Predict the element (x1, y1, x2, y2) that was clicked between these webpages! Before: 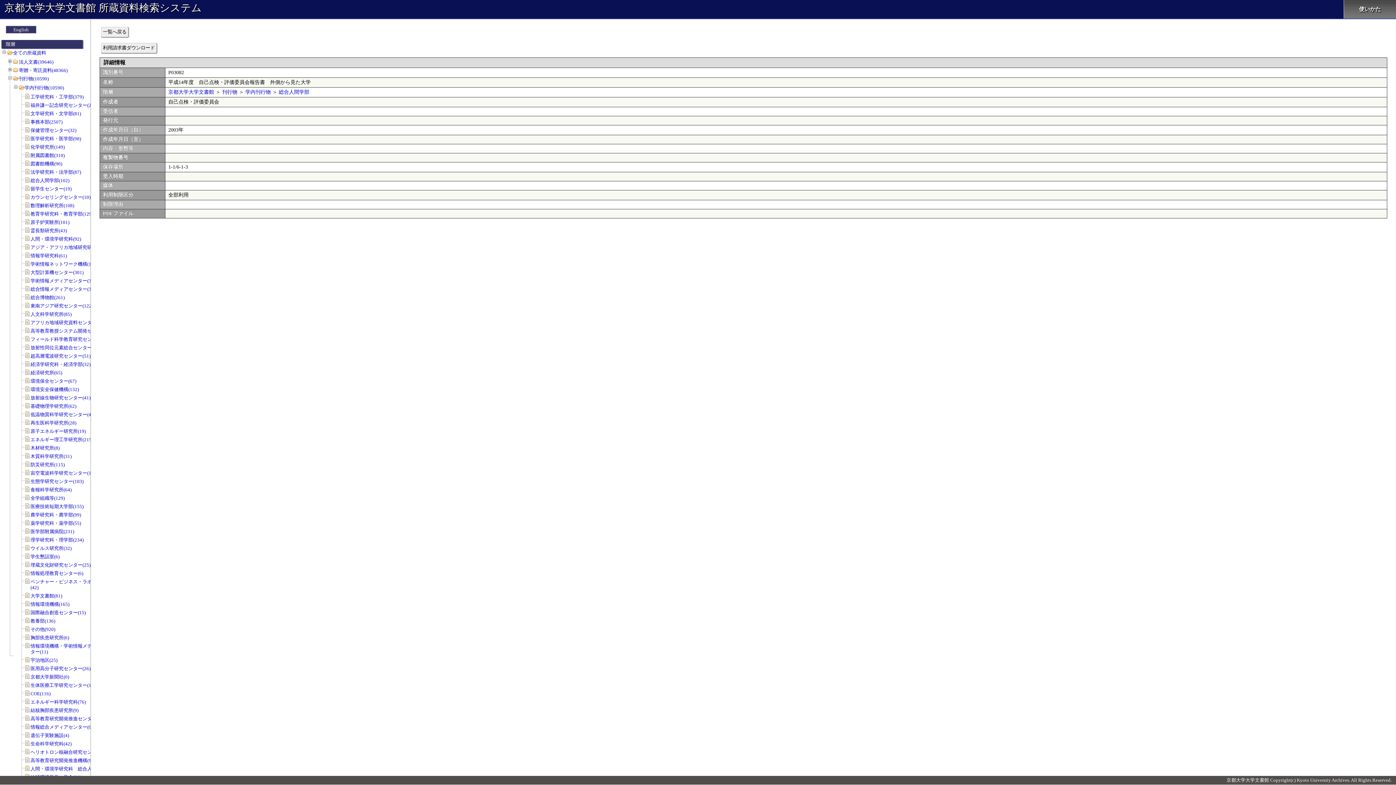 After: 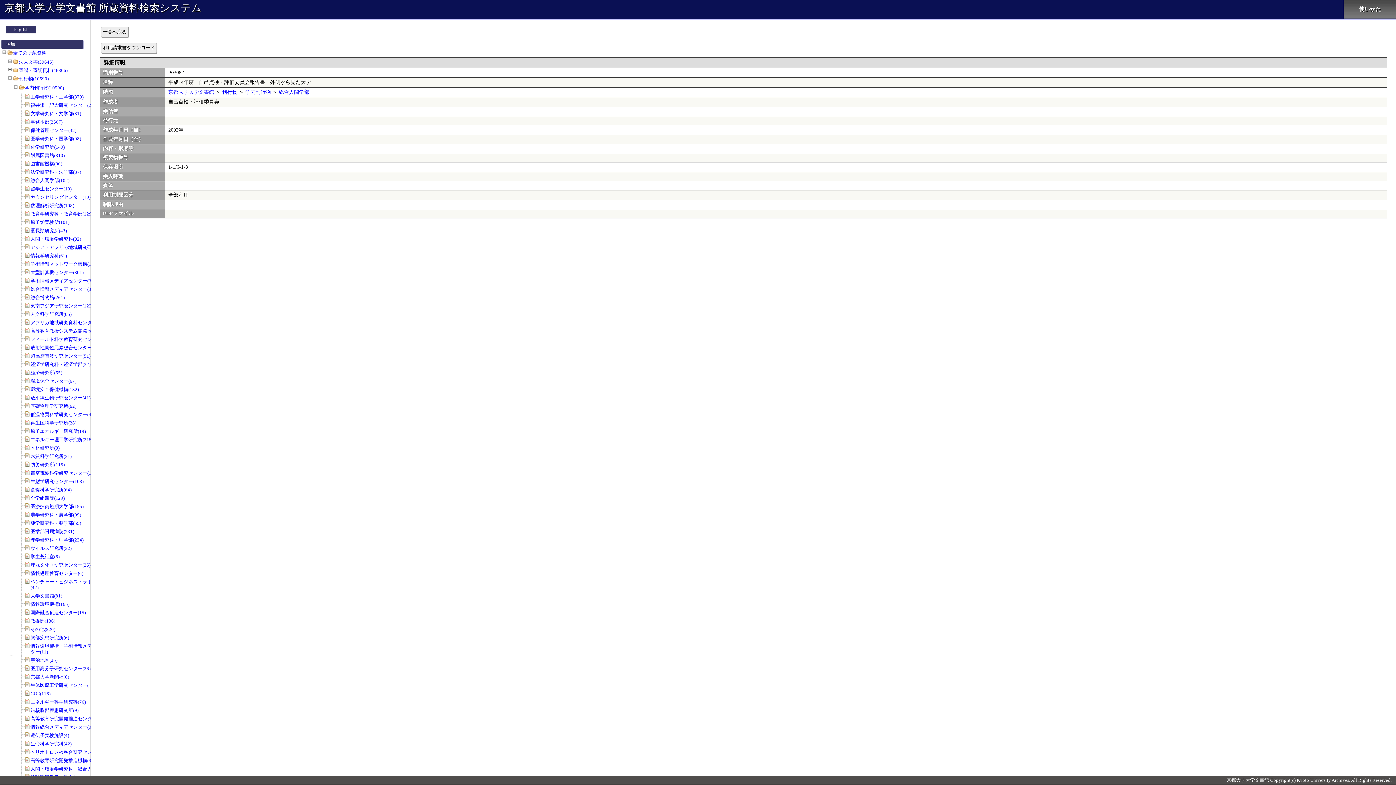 Action: label: 使いかた bbox: (1344, 0, 1396, 18)